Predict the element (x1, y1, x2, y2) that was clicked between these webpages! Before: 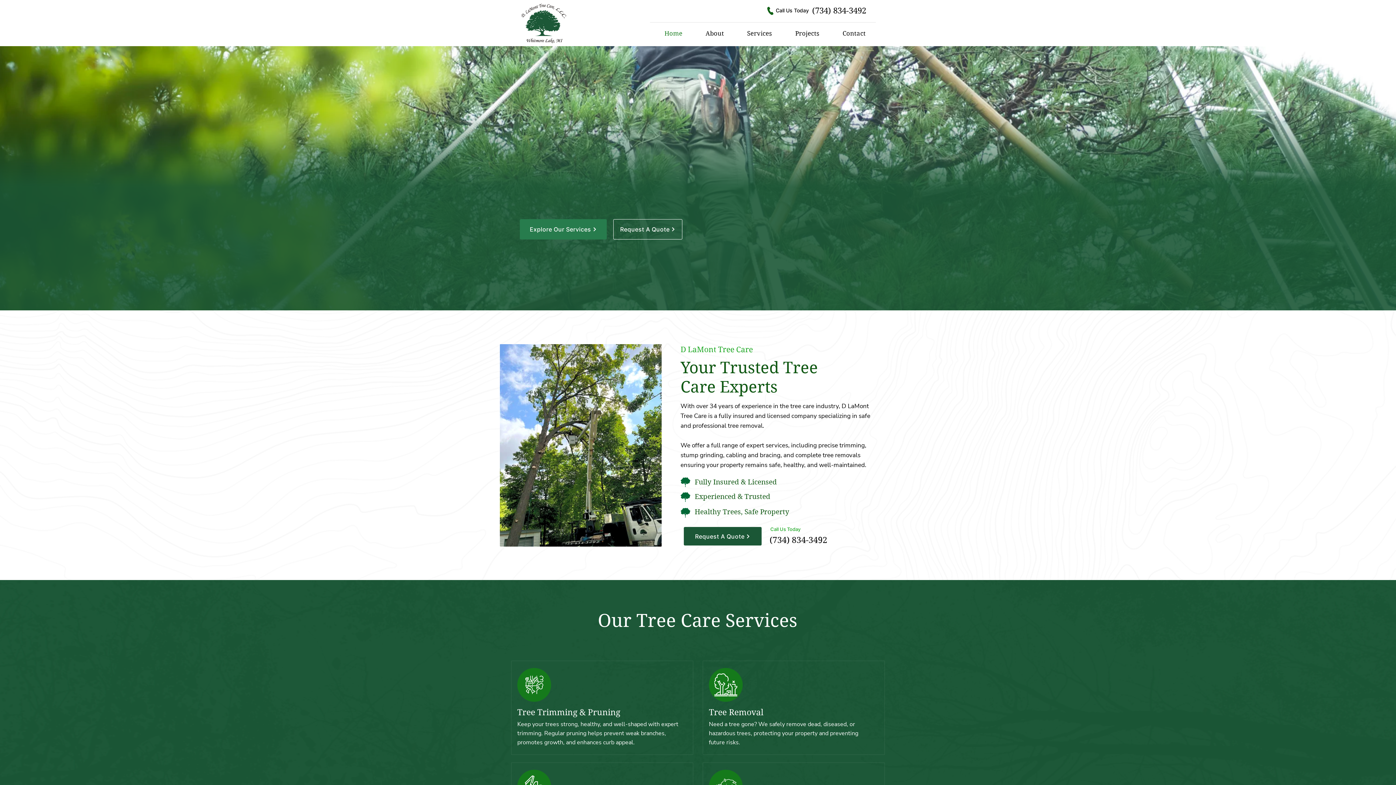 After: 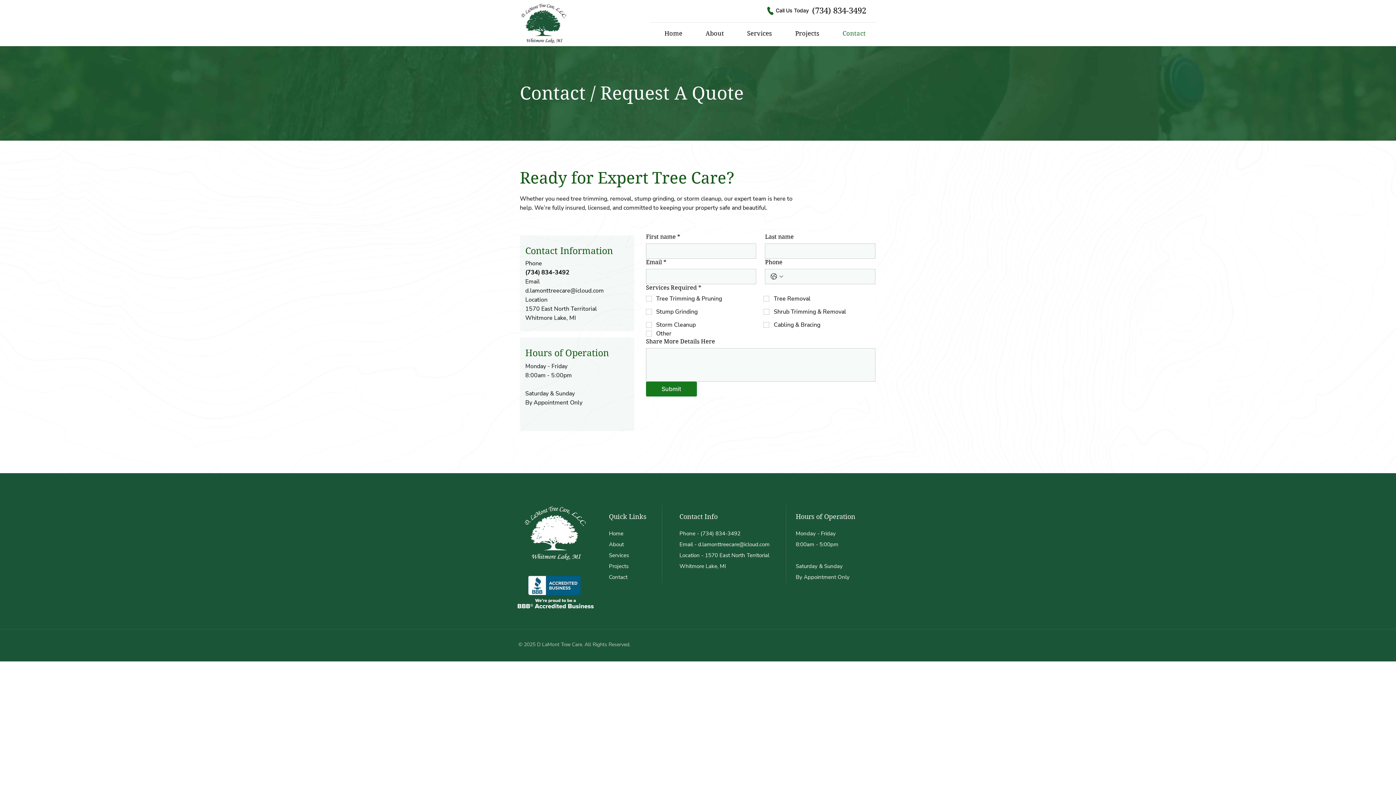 Action: bbox: (613, 219, 682, 239) label: Request A Quote